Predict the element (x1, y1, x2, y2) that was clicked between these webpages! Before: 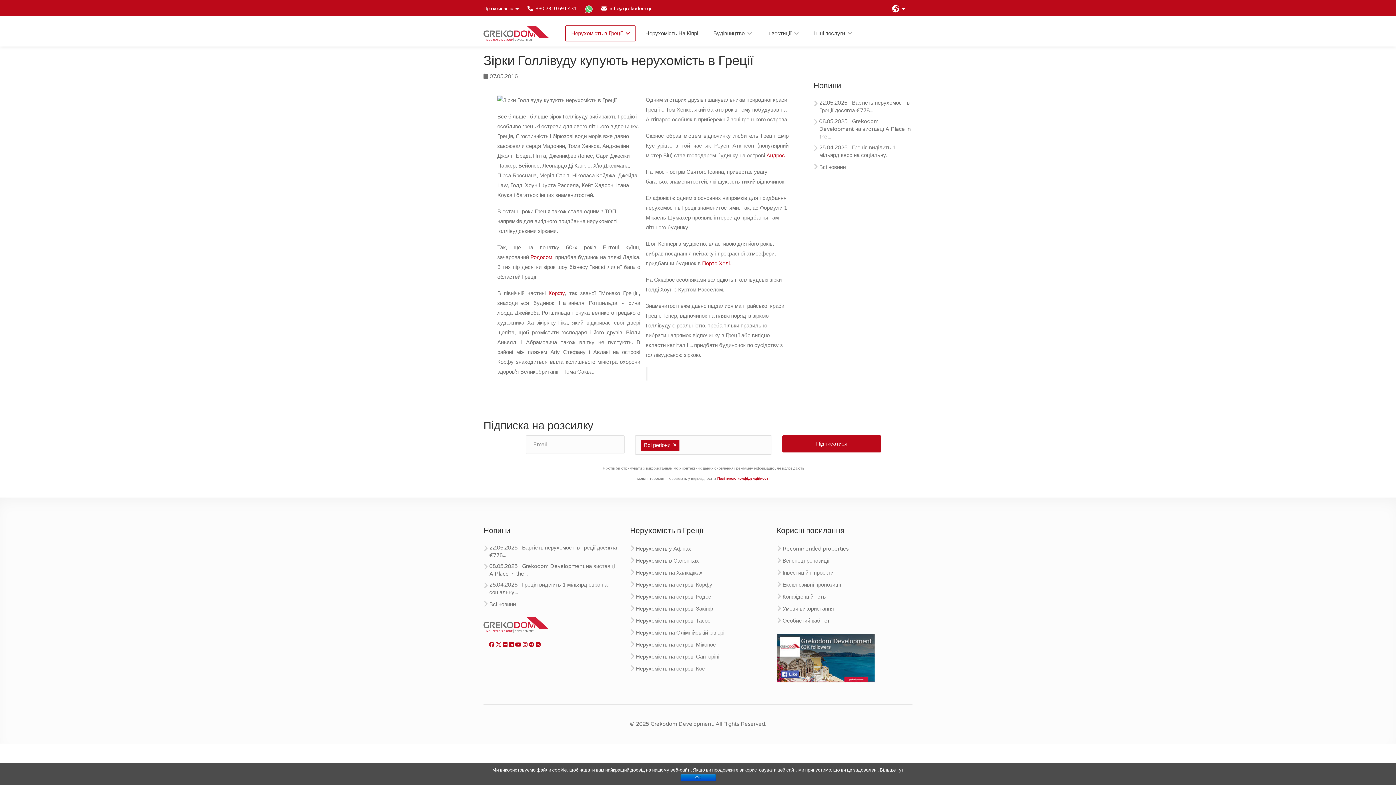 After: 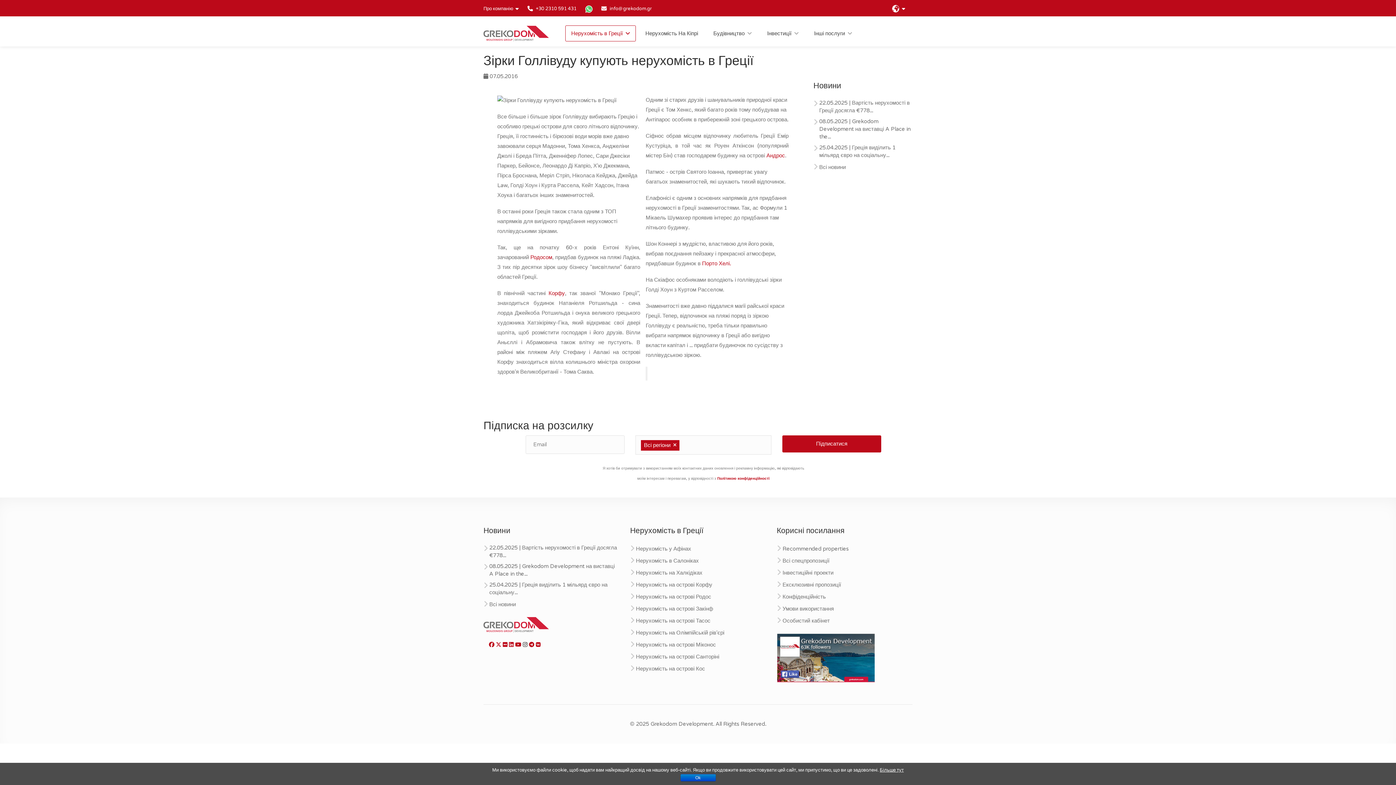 Action: bbox: (522, 641, 527, 648)